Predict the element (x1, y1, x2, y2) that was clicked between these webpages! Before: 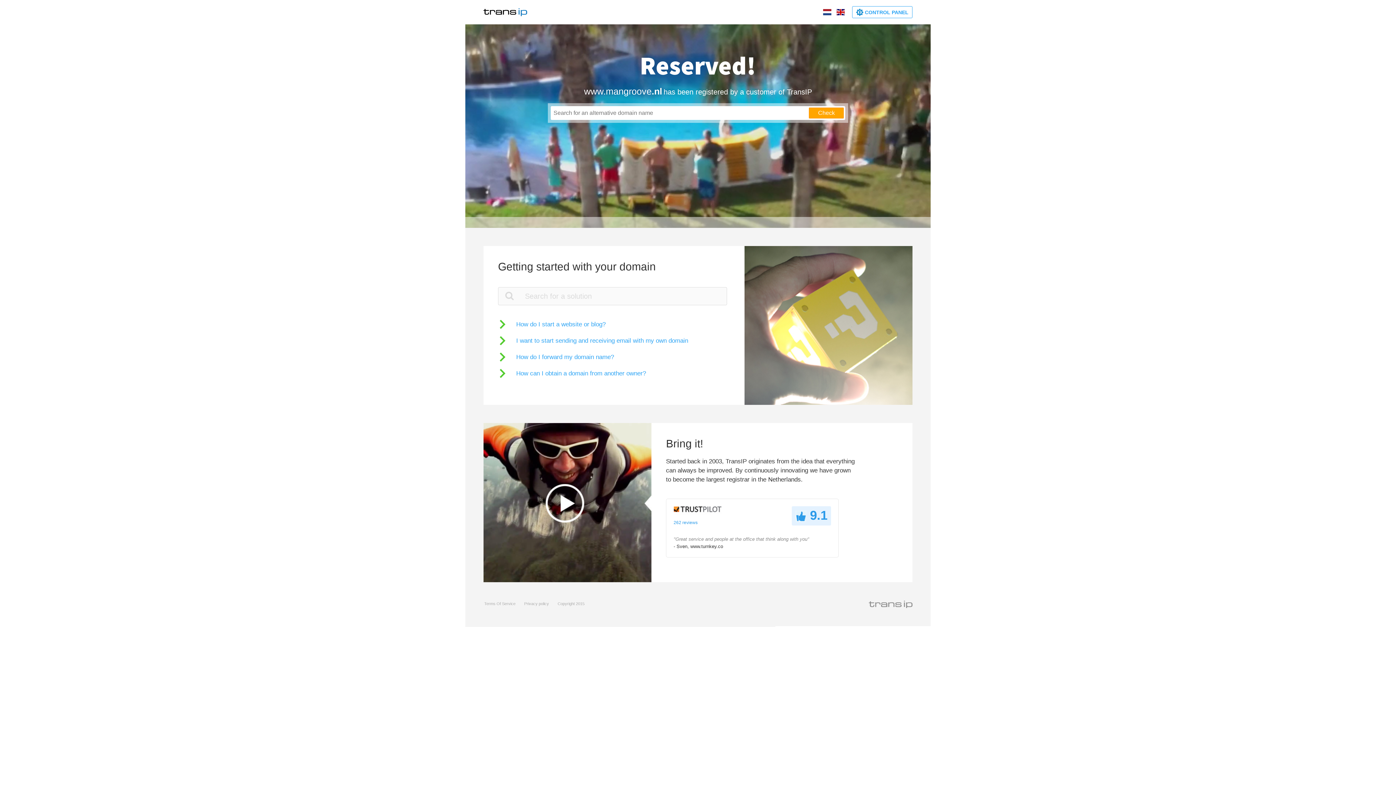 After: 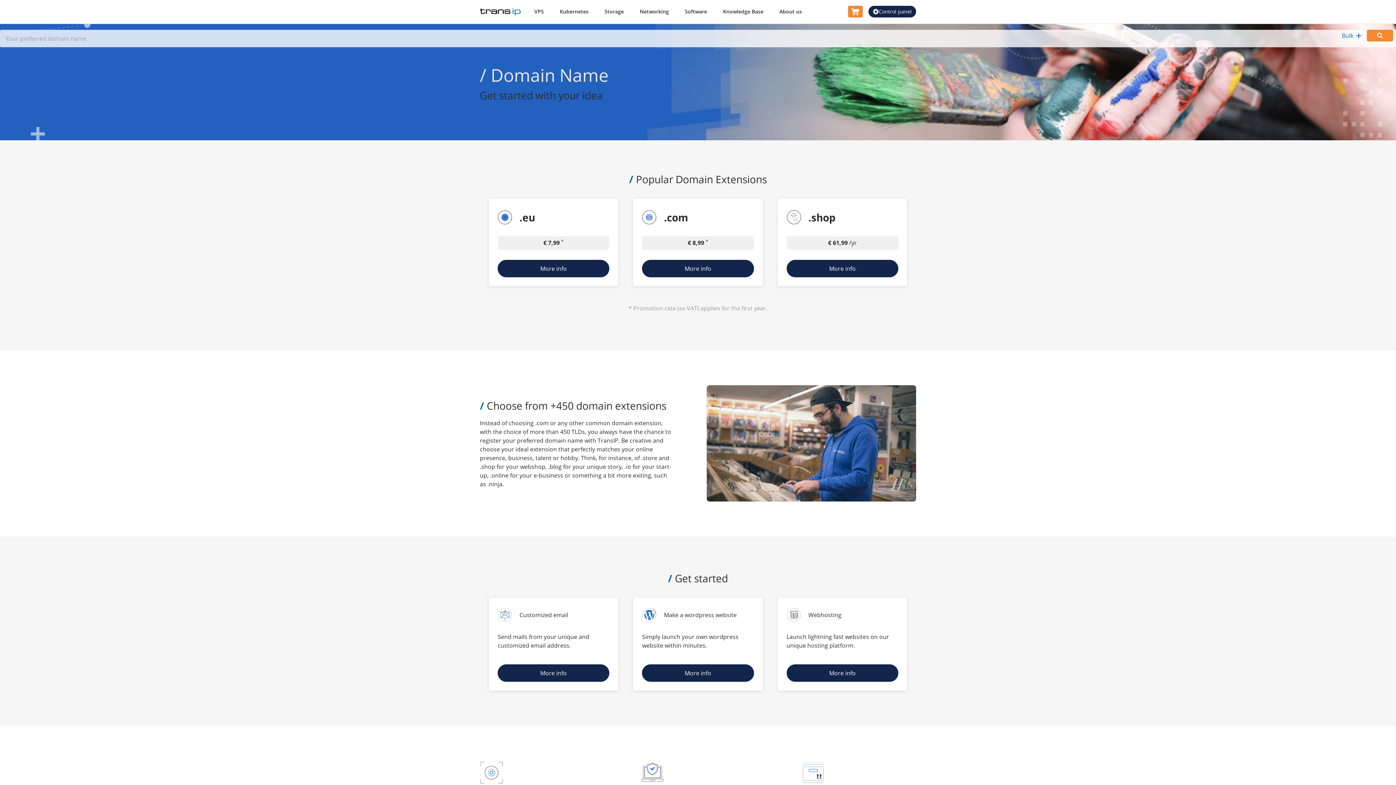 Action: label: Check bbox: (809, 107, 844, 118)